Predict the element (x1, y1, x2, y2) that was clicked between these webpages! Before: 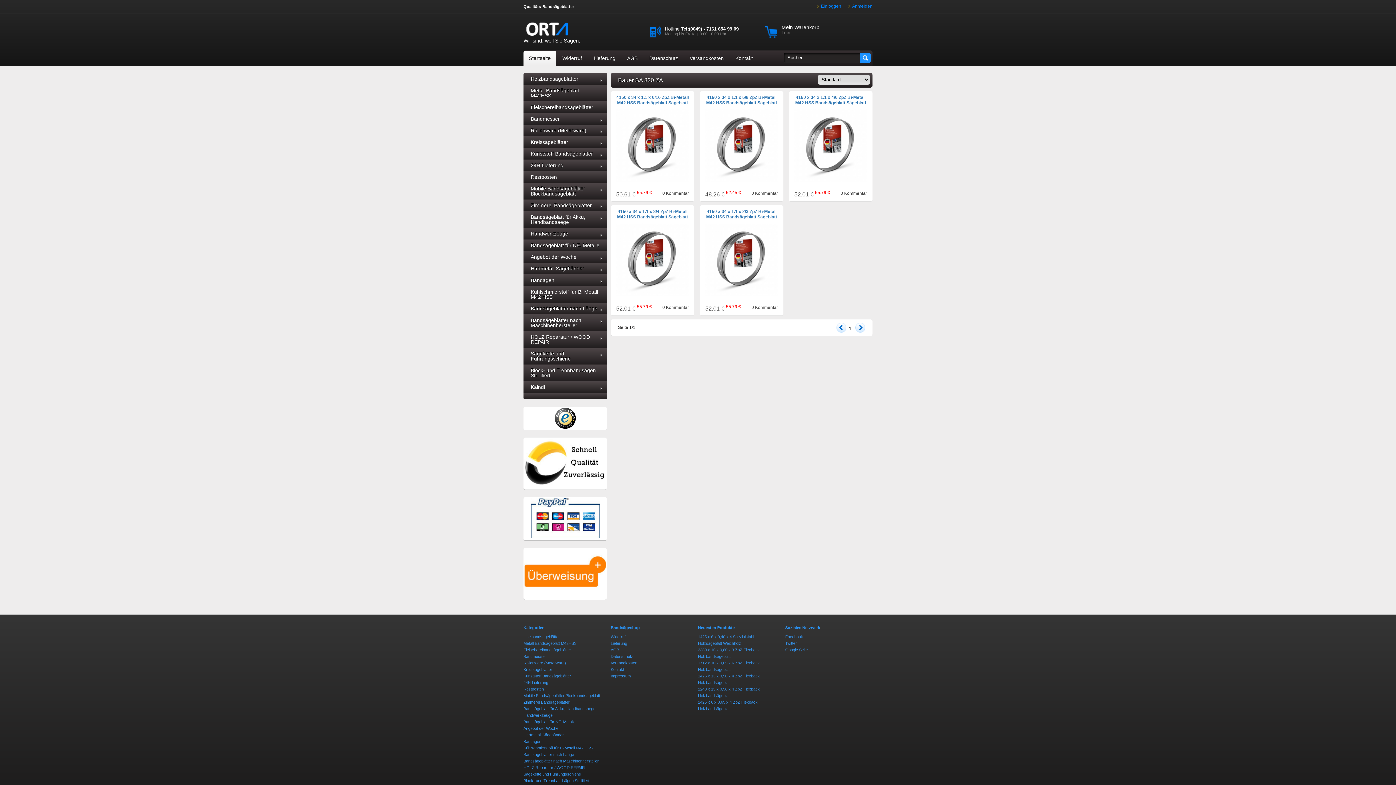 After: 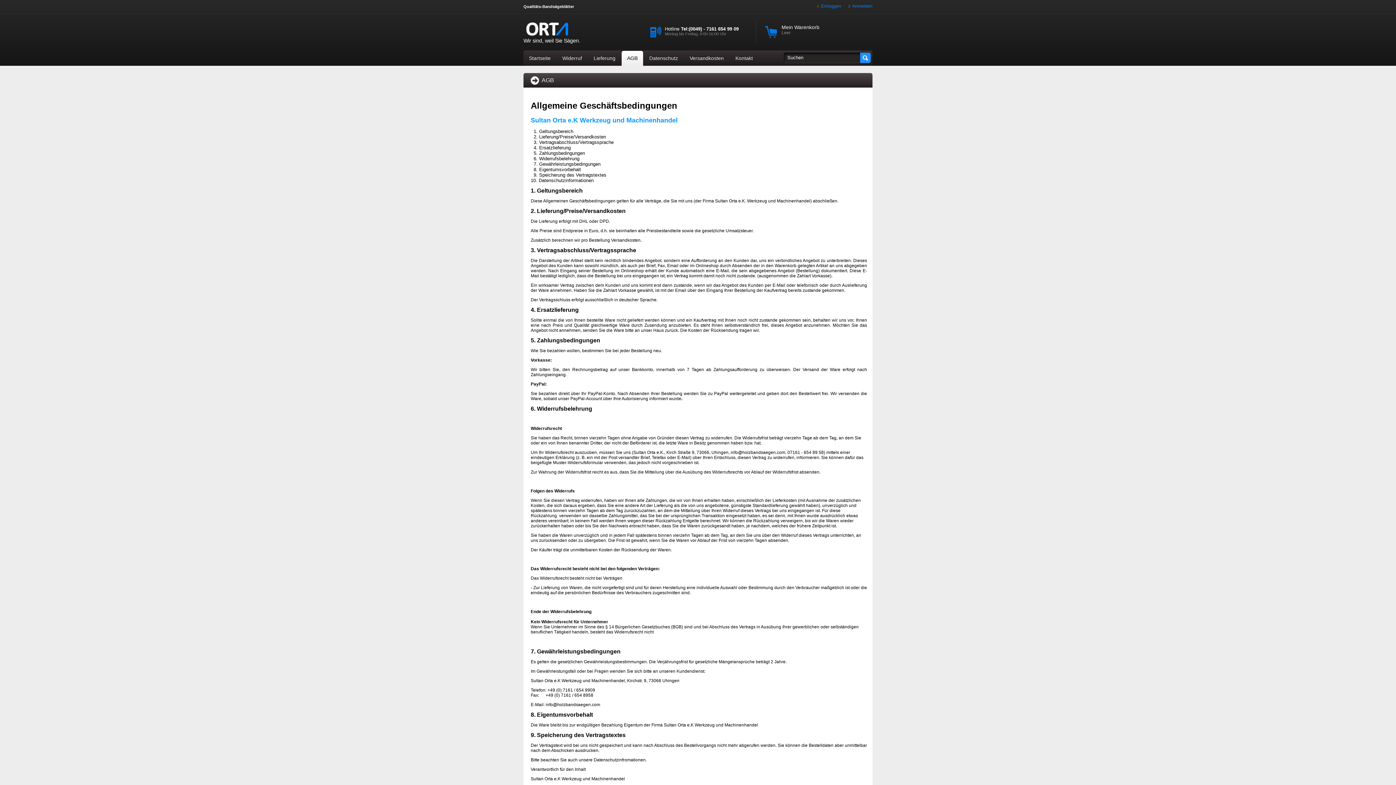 Action: bbox: (610, 646, 690, 653) label: AGB